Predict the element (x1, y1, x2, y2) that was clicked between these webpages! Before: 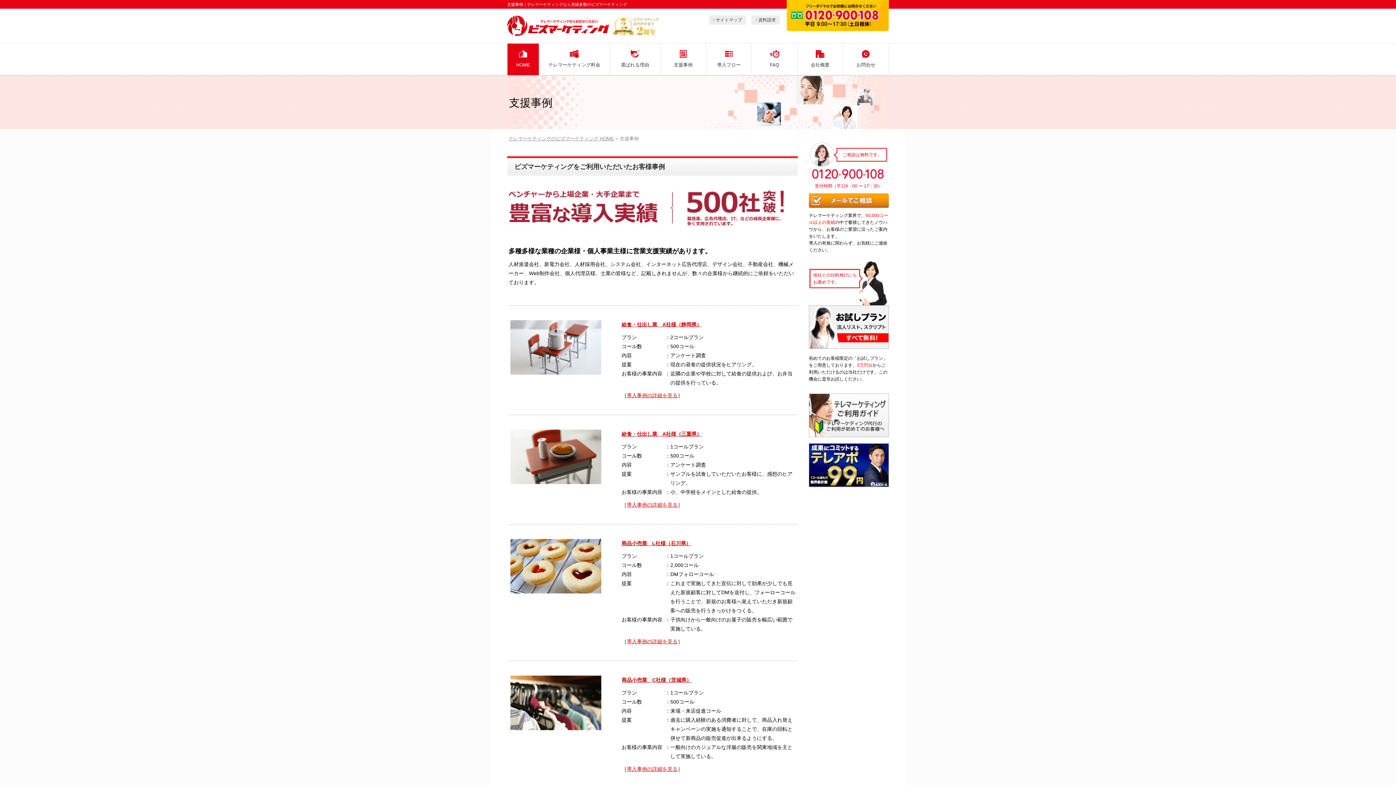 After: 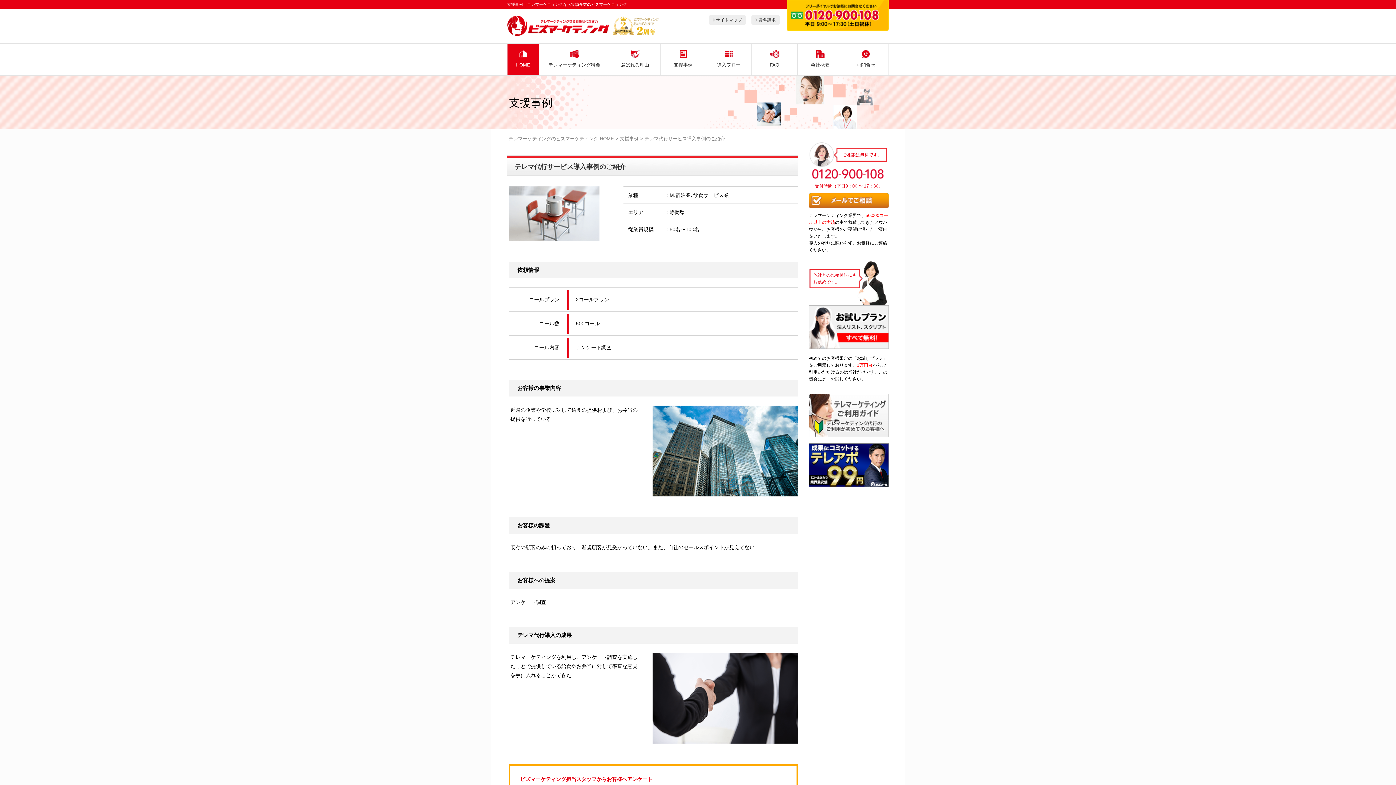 Action: bbox: (510, 370, 601, 376)